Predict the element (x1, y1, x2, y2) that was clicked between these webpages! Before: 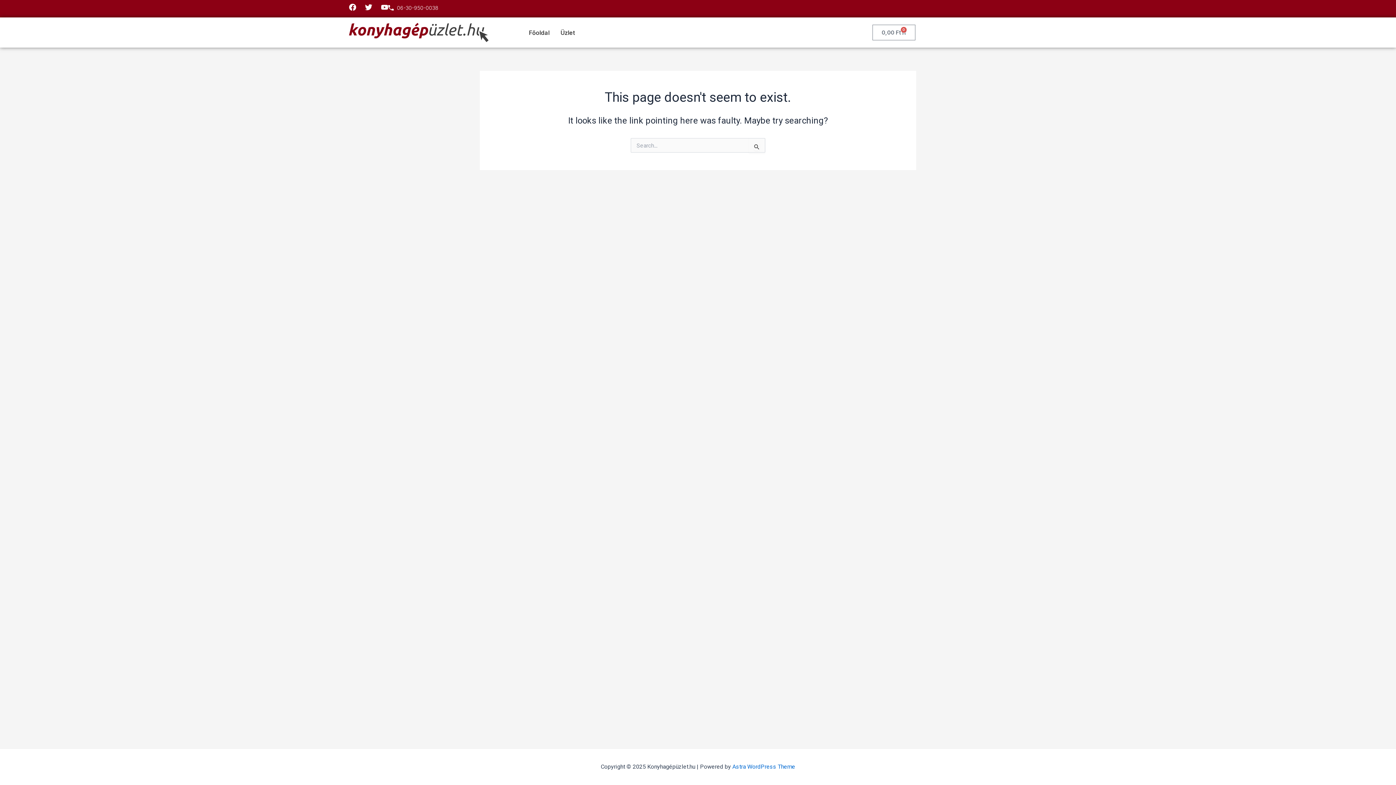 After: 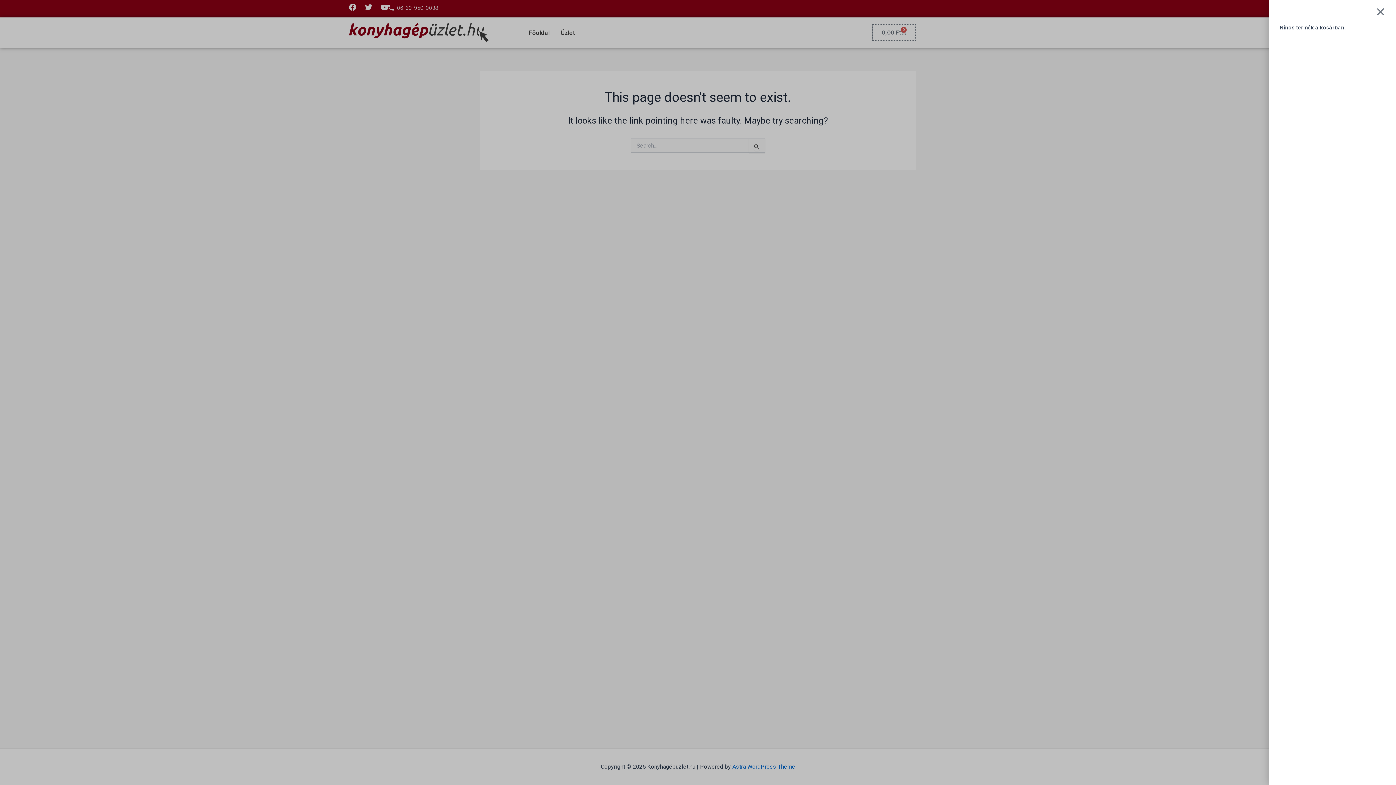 Action: bbox: (872, 24, 915, 40) label: 0,00 Ft
0
Kosár